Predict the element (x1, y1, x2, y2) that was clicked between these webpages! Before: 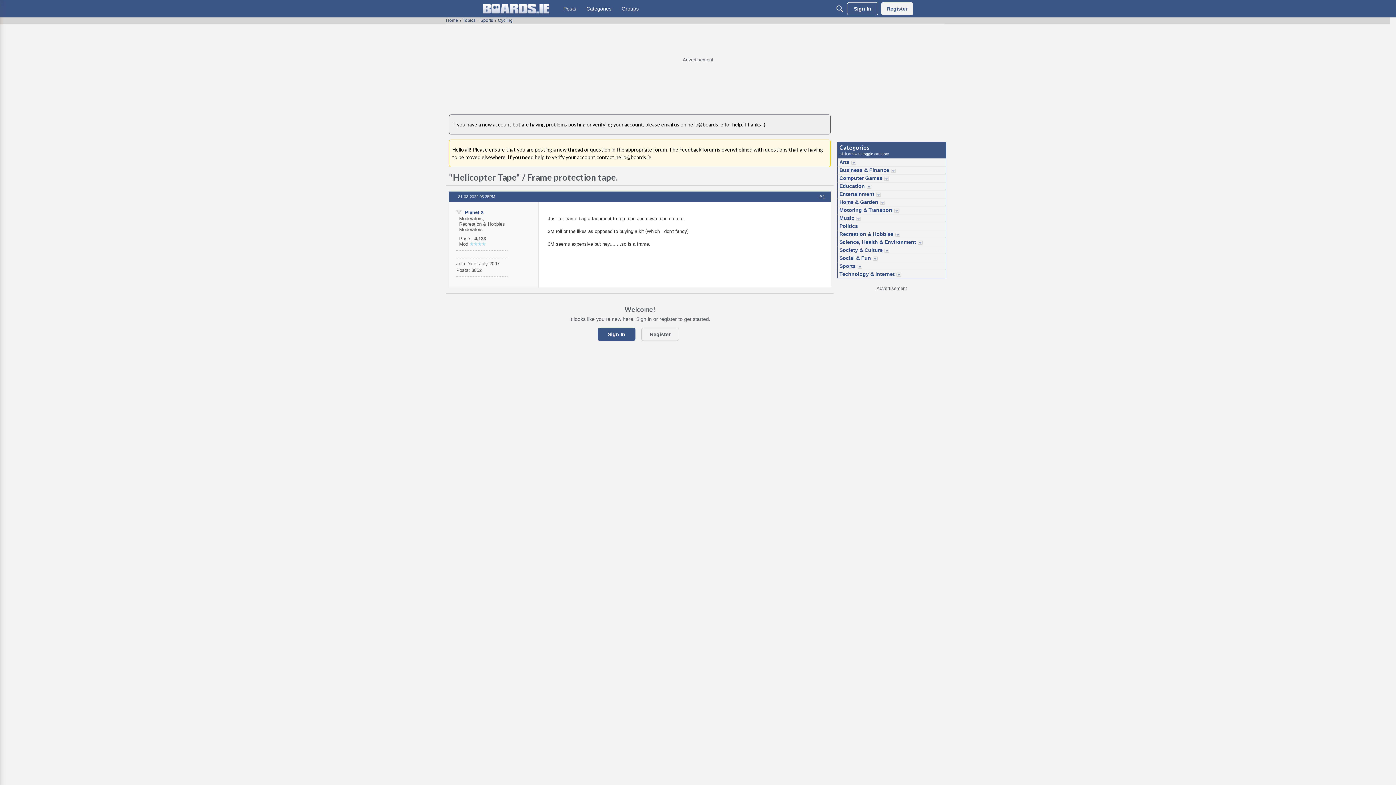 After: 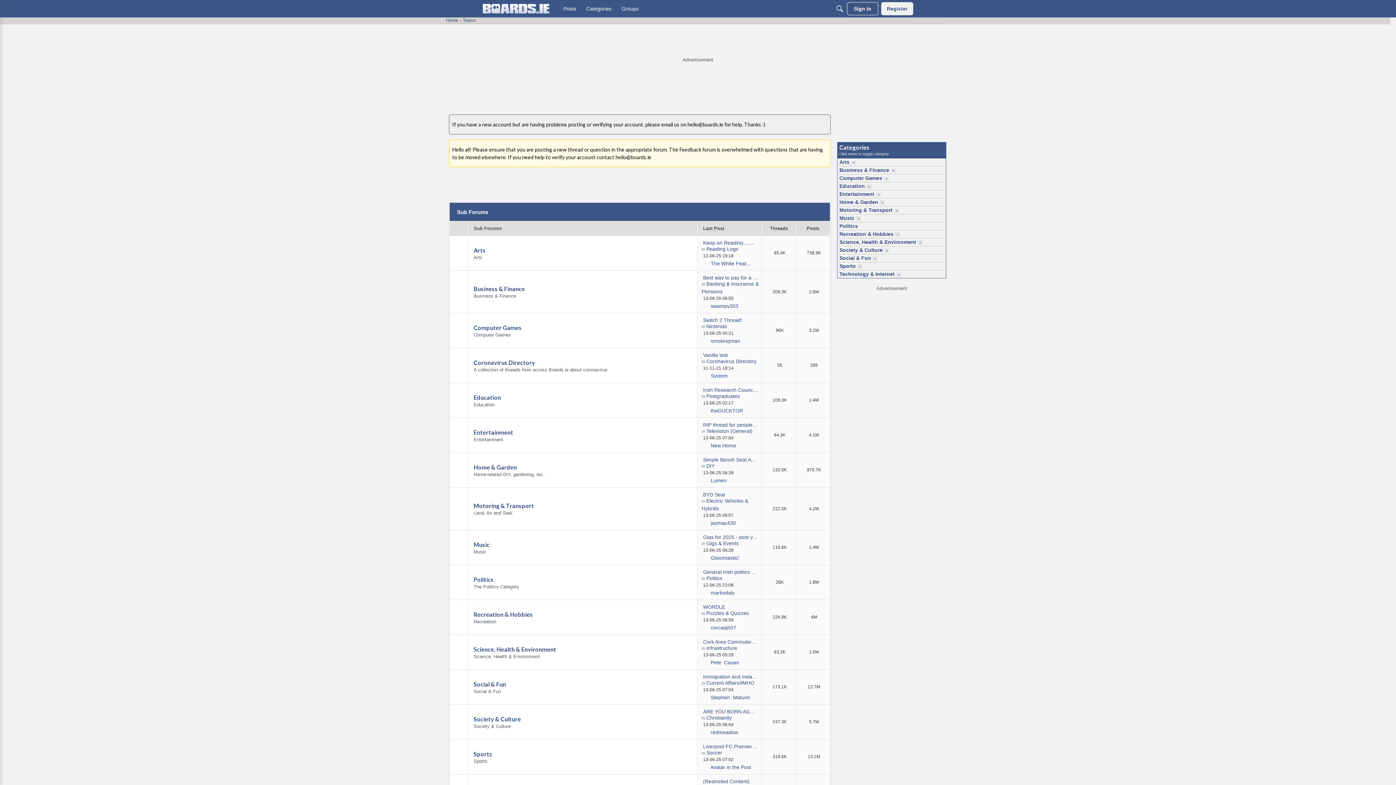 Action: bbox: (462, 17, 475, 22) label: Topics